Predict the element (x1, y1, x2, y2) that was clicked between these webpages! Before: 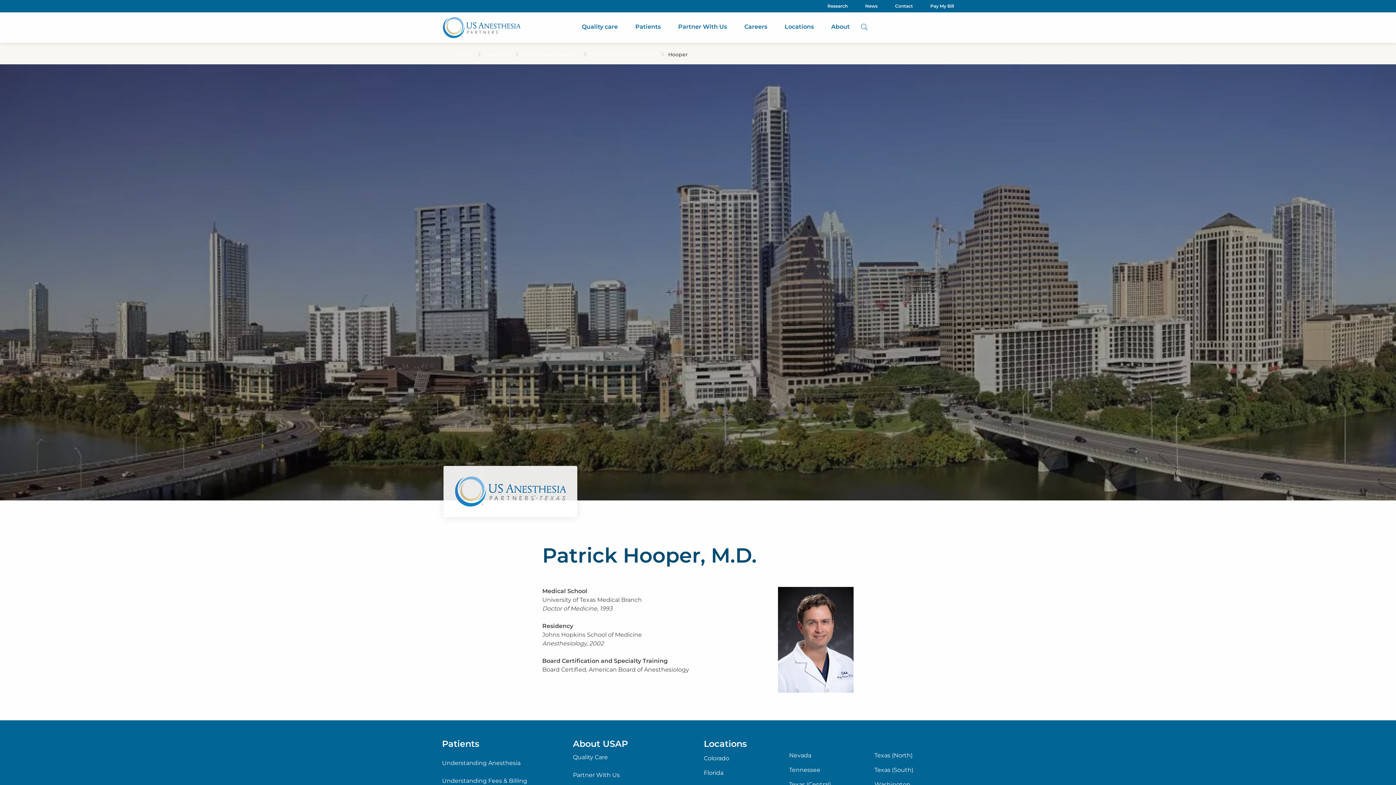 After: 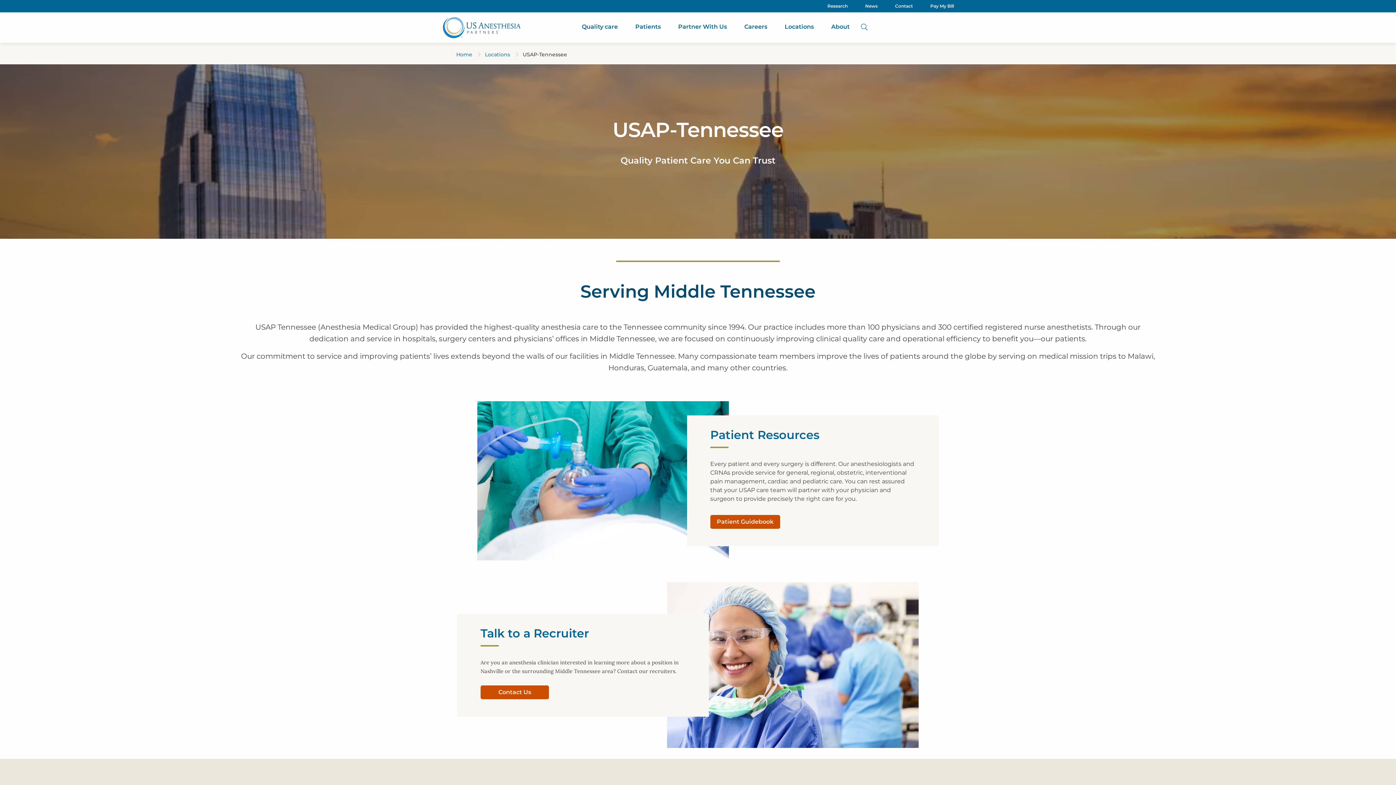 Action: bbox: (789, 767, 868, 773) label: Tennessee